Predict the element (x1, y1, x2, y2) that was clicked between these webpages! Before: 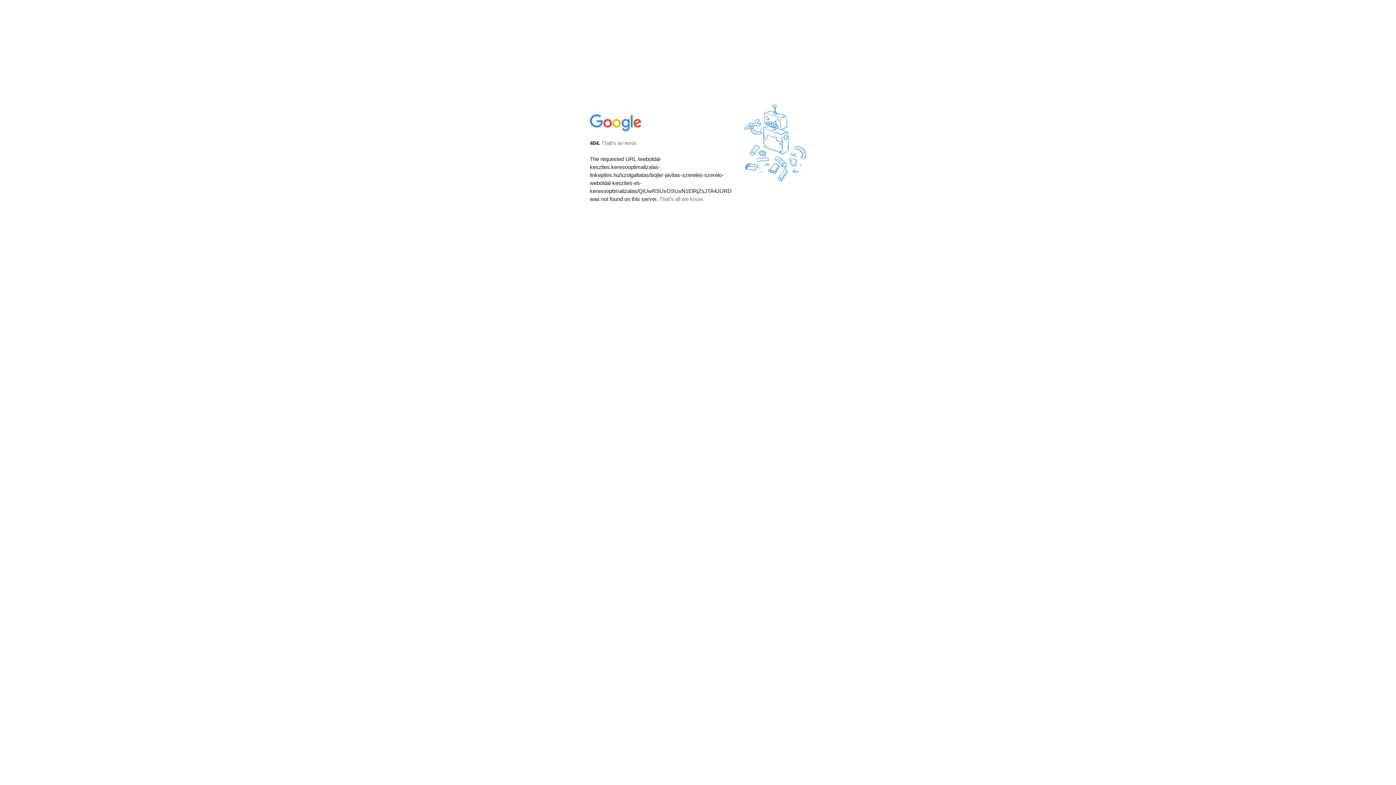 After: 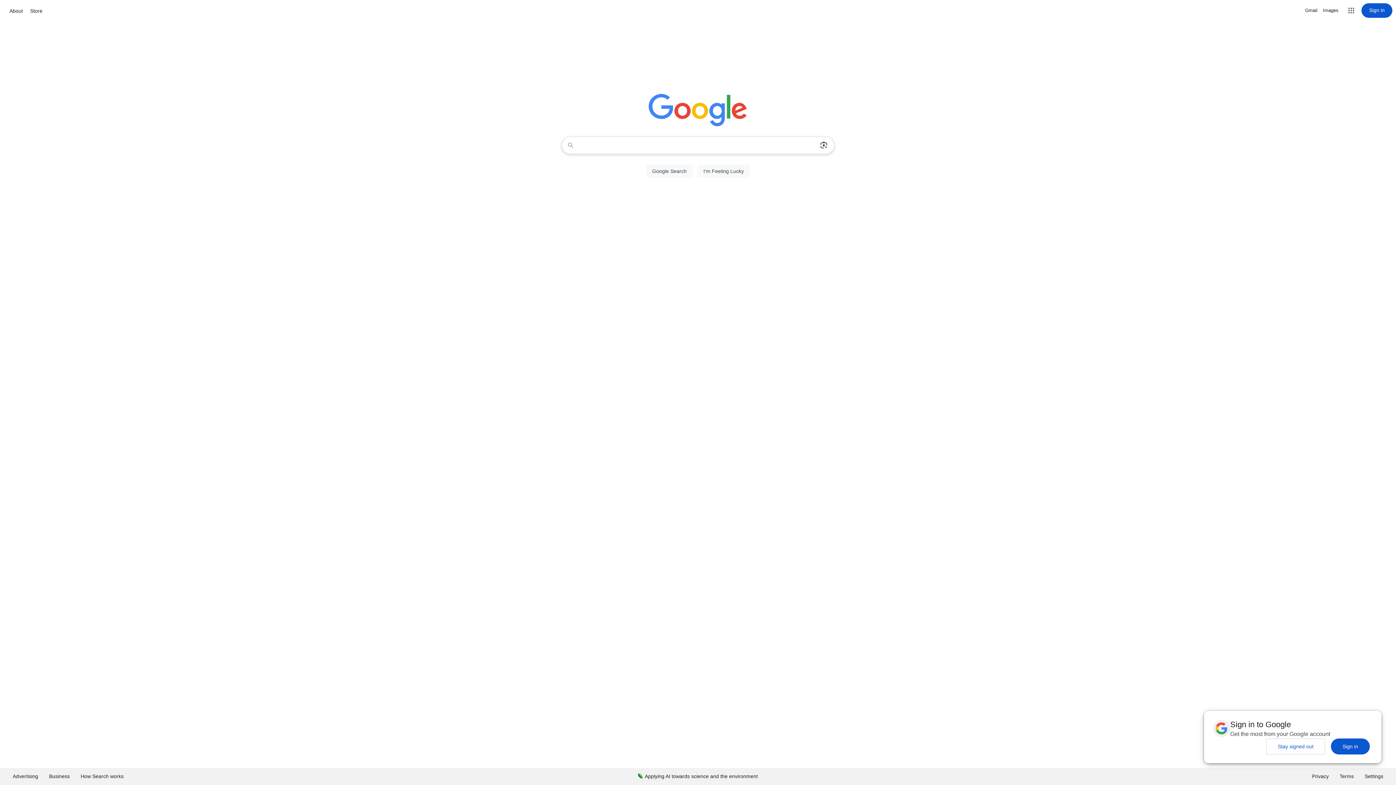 Action: bbox: (590, 127, 642, 134)